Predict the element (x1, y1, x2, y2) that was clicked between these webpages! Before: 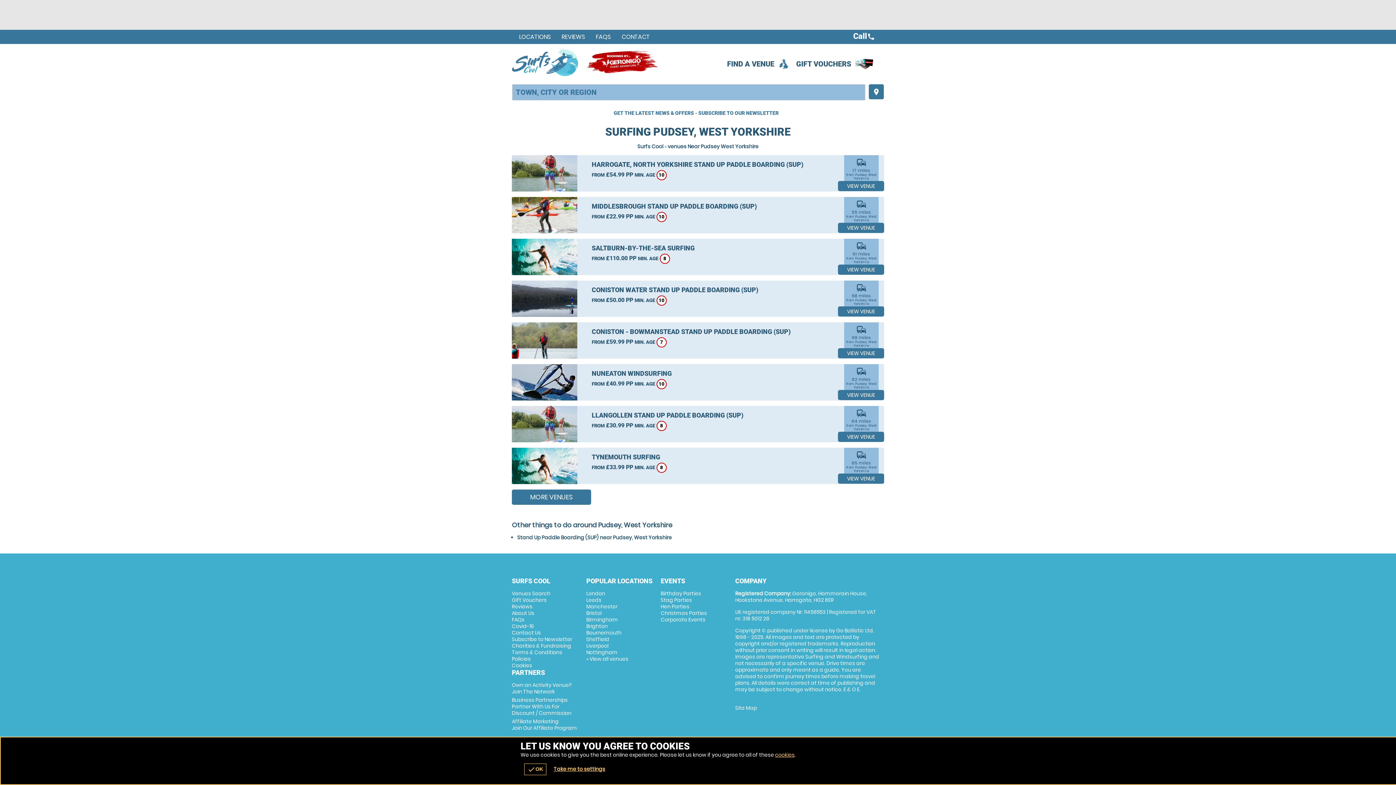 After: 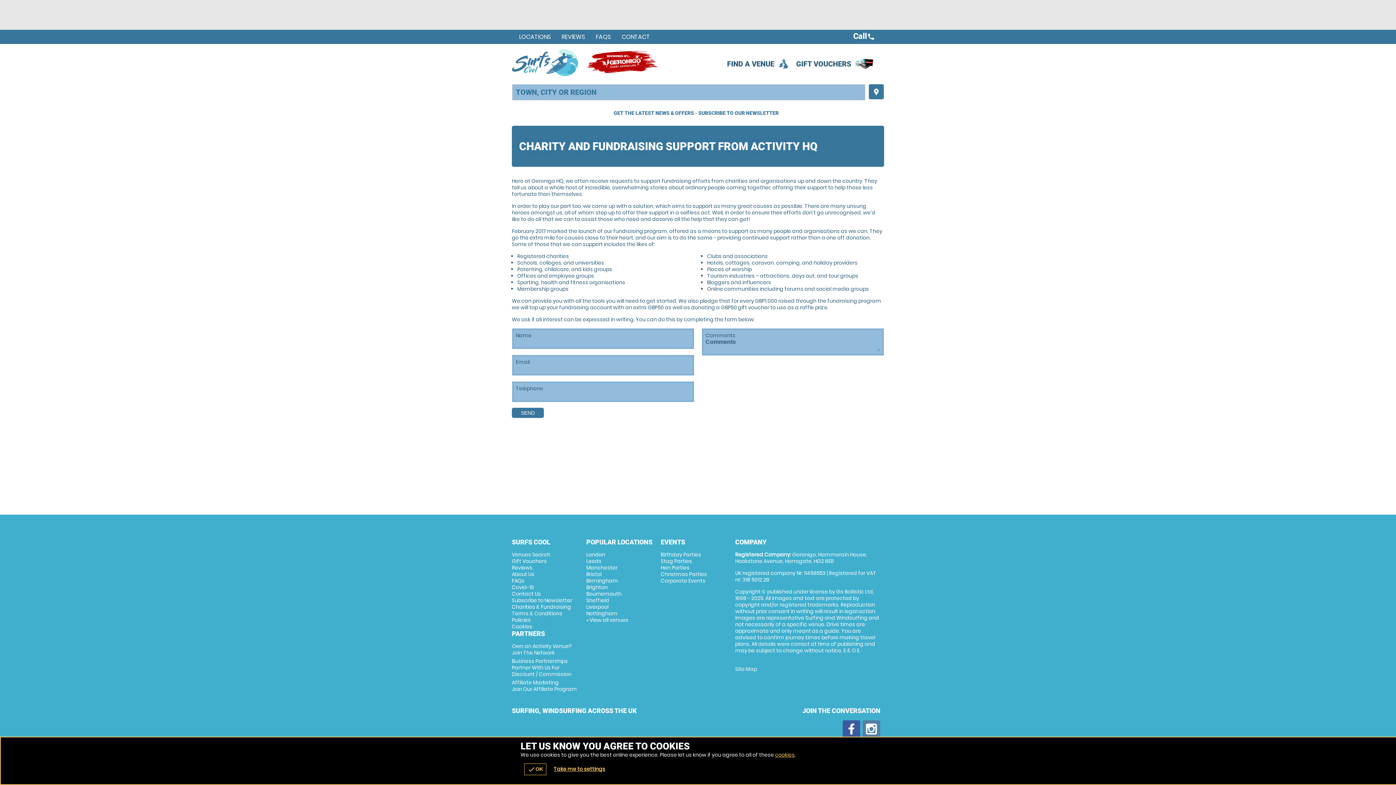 Action: label: Charities & Fundraising bbox: (512, 642, 571, 649)